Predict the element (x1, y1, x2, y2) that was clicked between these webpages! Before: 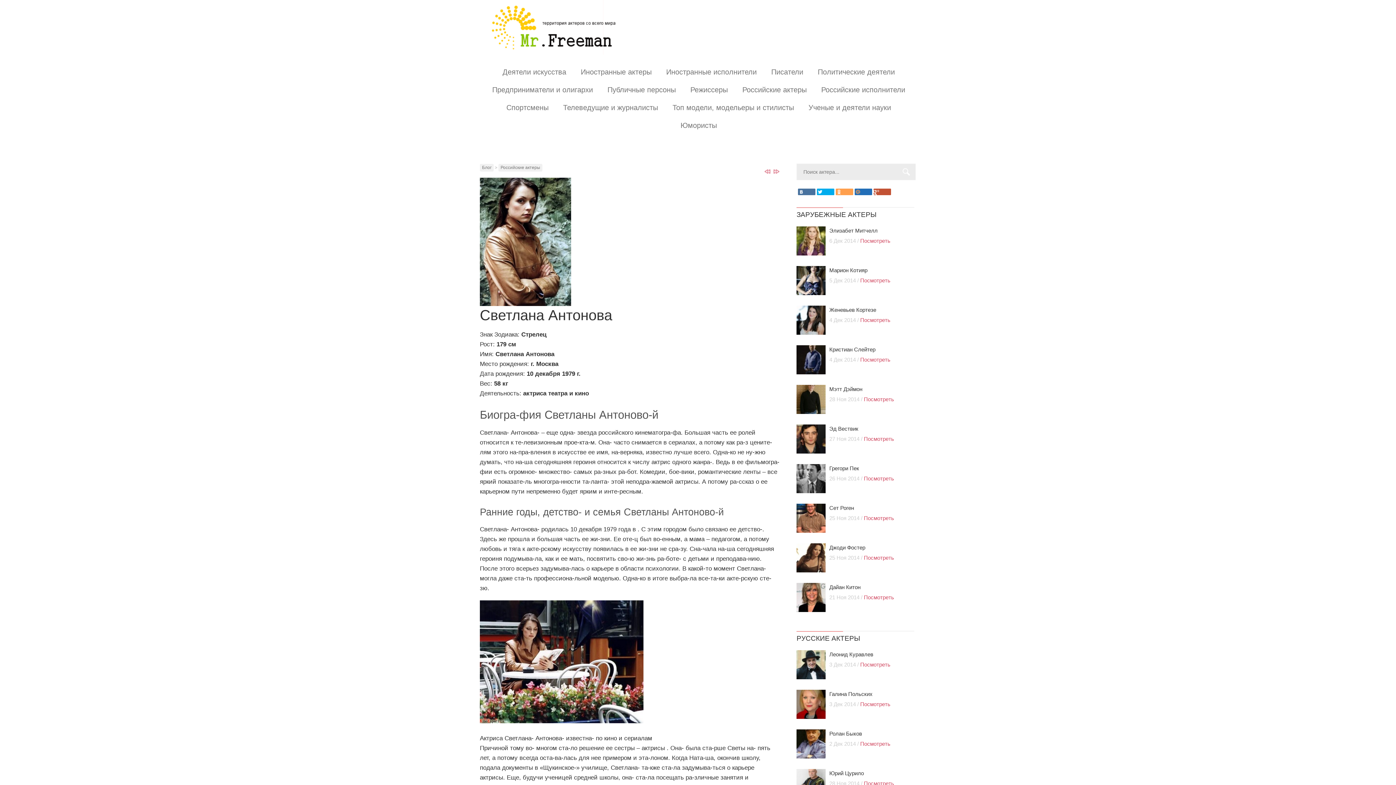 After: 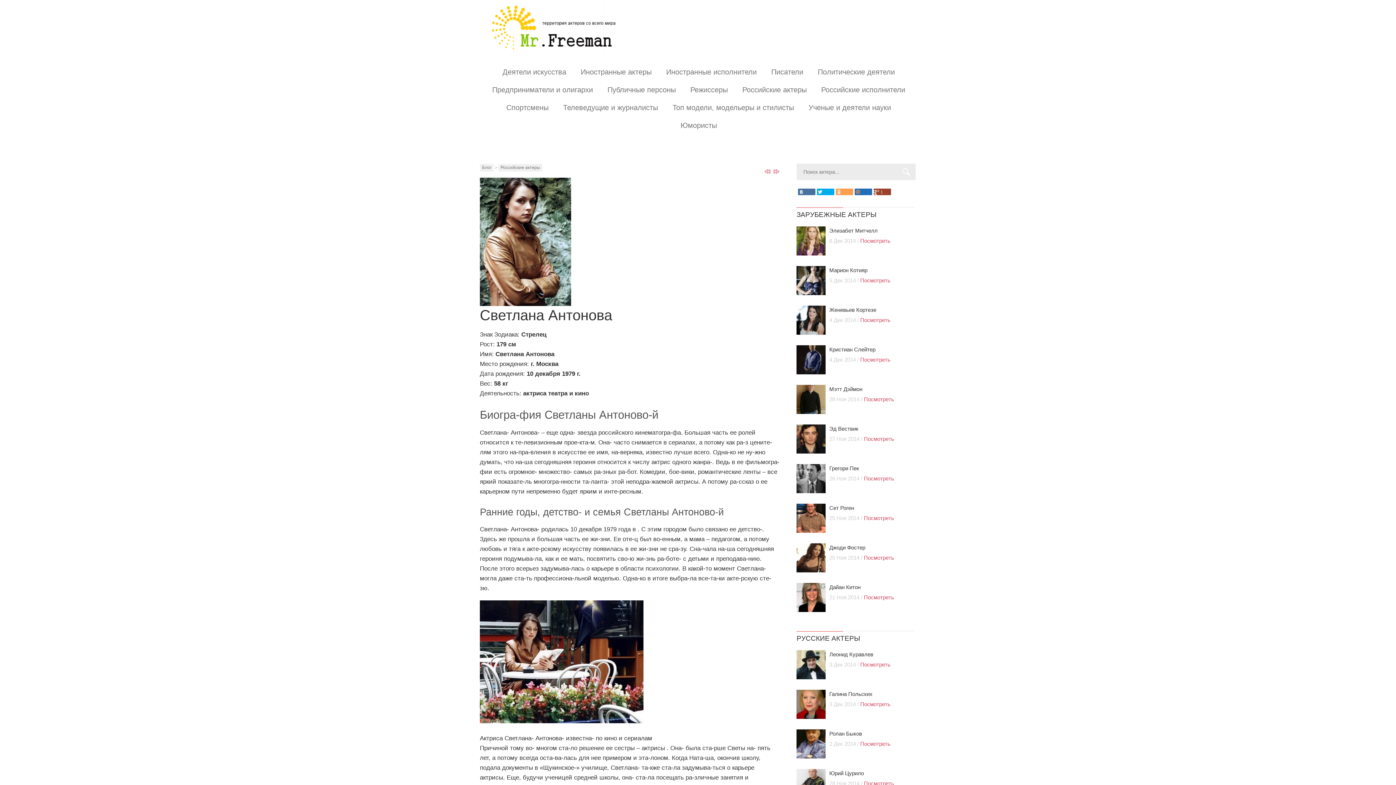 Action: bbox: (873, 188, 891, 195)